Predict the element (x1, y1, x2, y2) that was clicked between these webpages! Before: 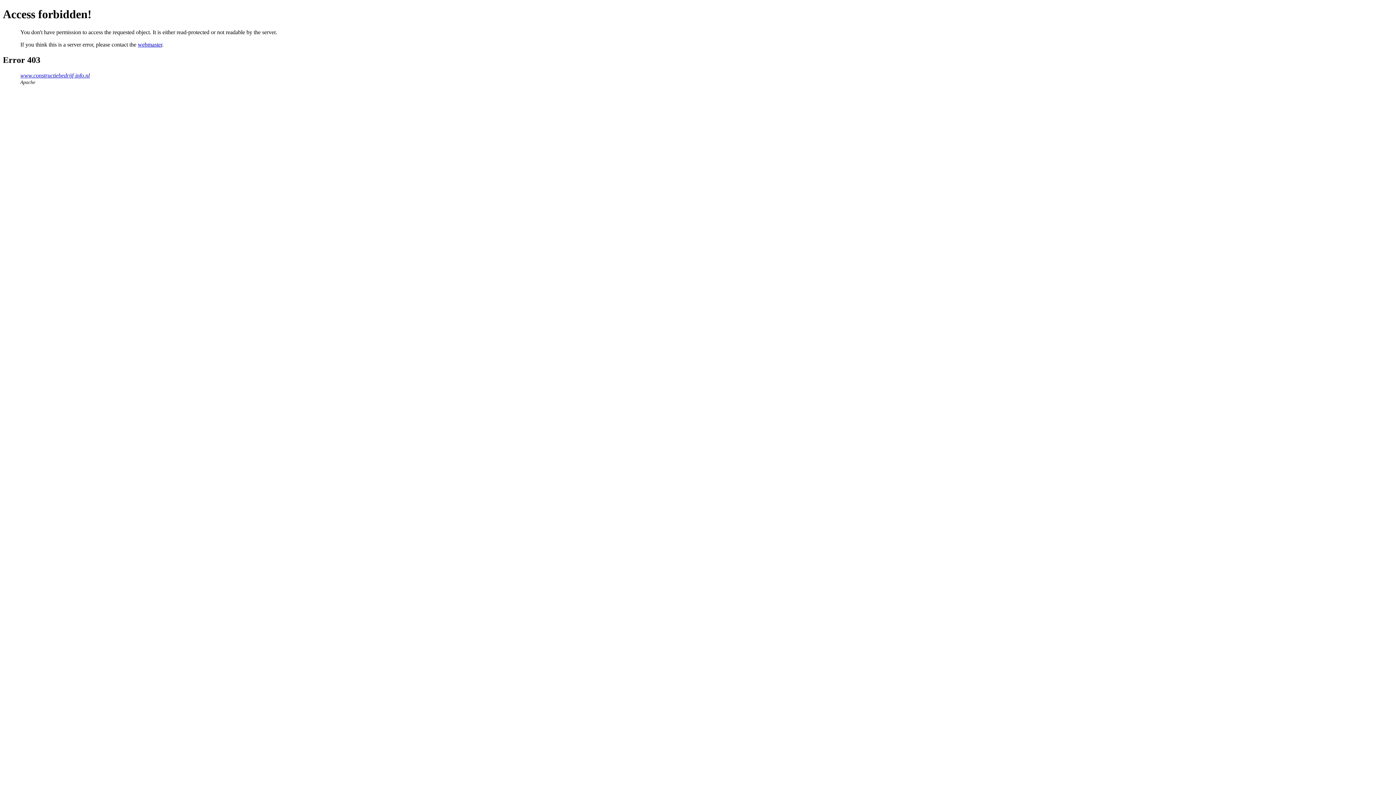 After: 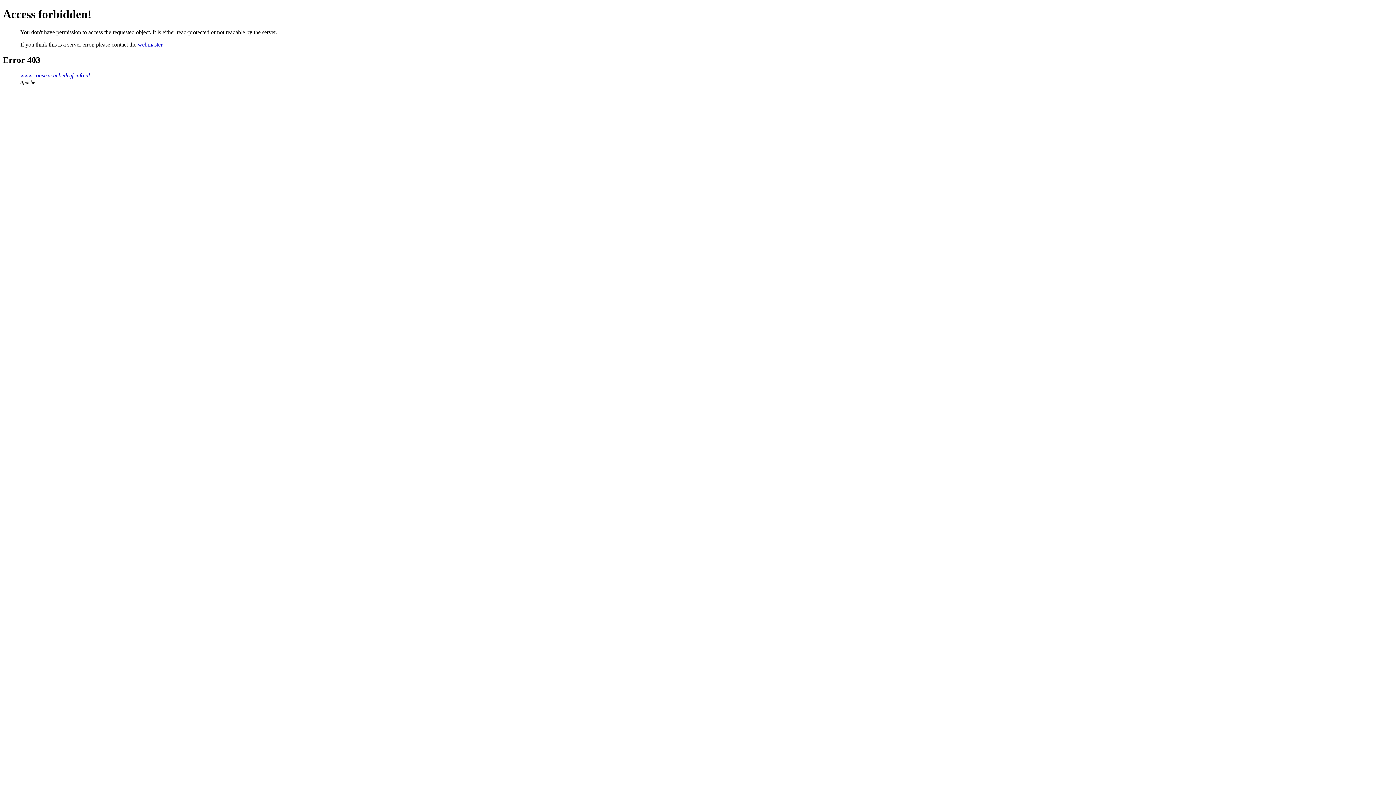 Action: label: webmaster bbox: (137, 41, 162, 47)